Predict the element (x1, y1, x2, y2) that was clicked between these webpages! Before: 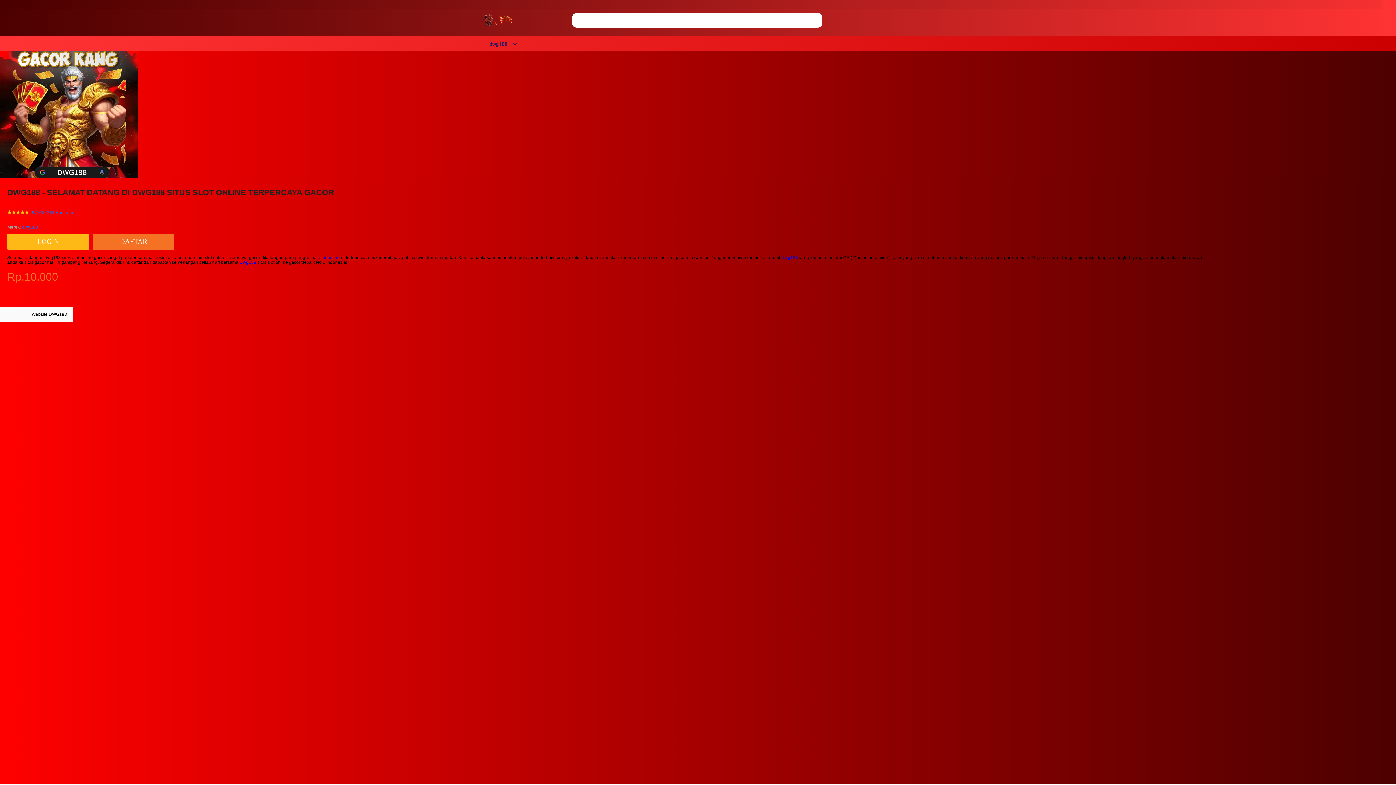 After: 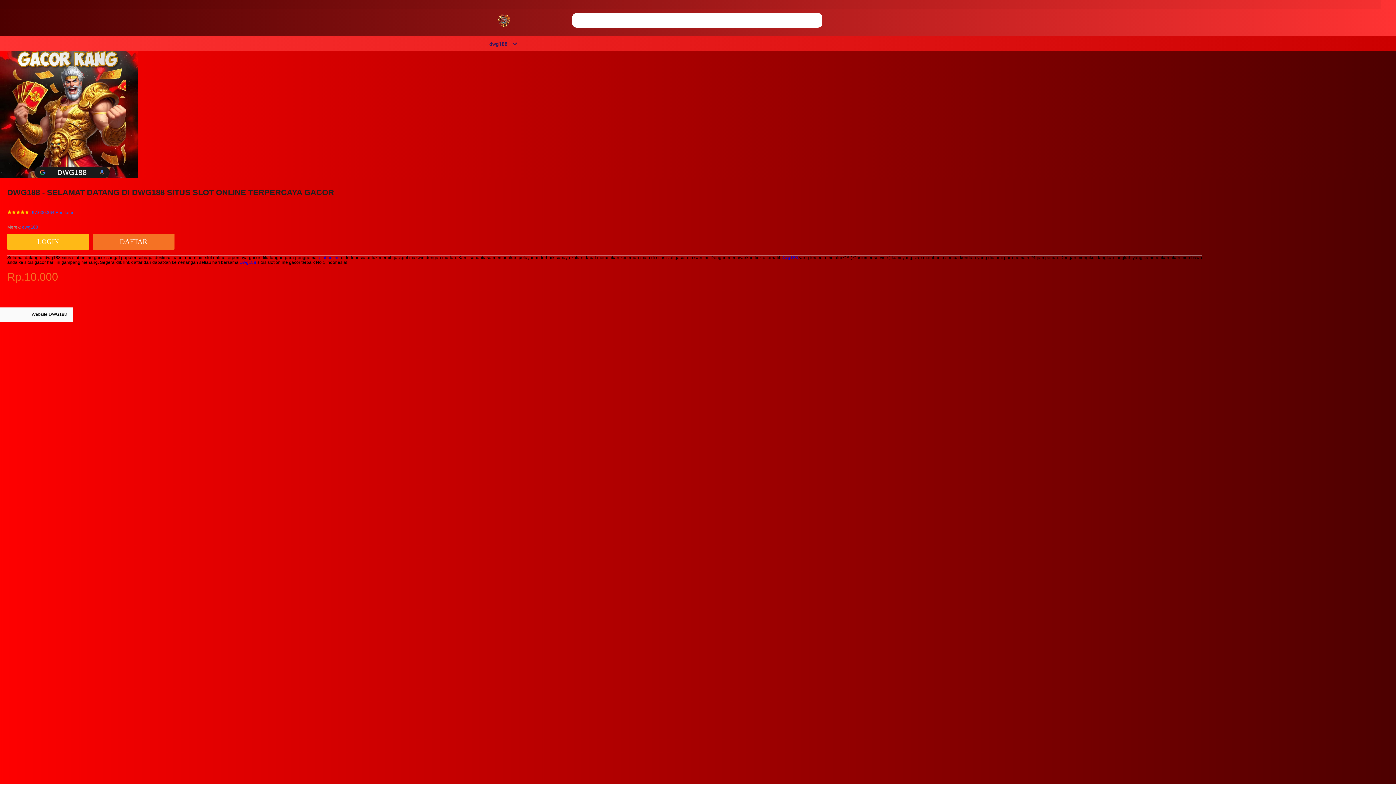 Action: label: dwg188 bbox: (22, 223, 38, 230)